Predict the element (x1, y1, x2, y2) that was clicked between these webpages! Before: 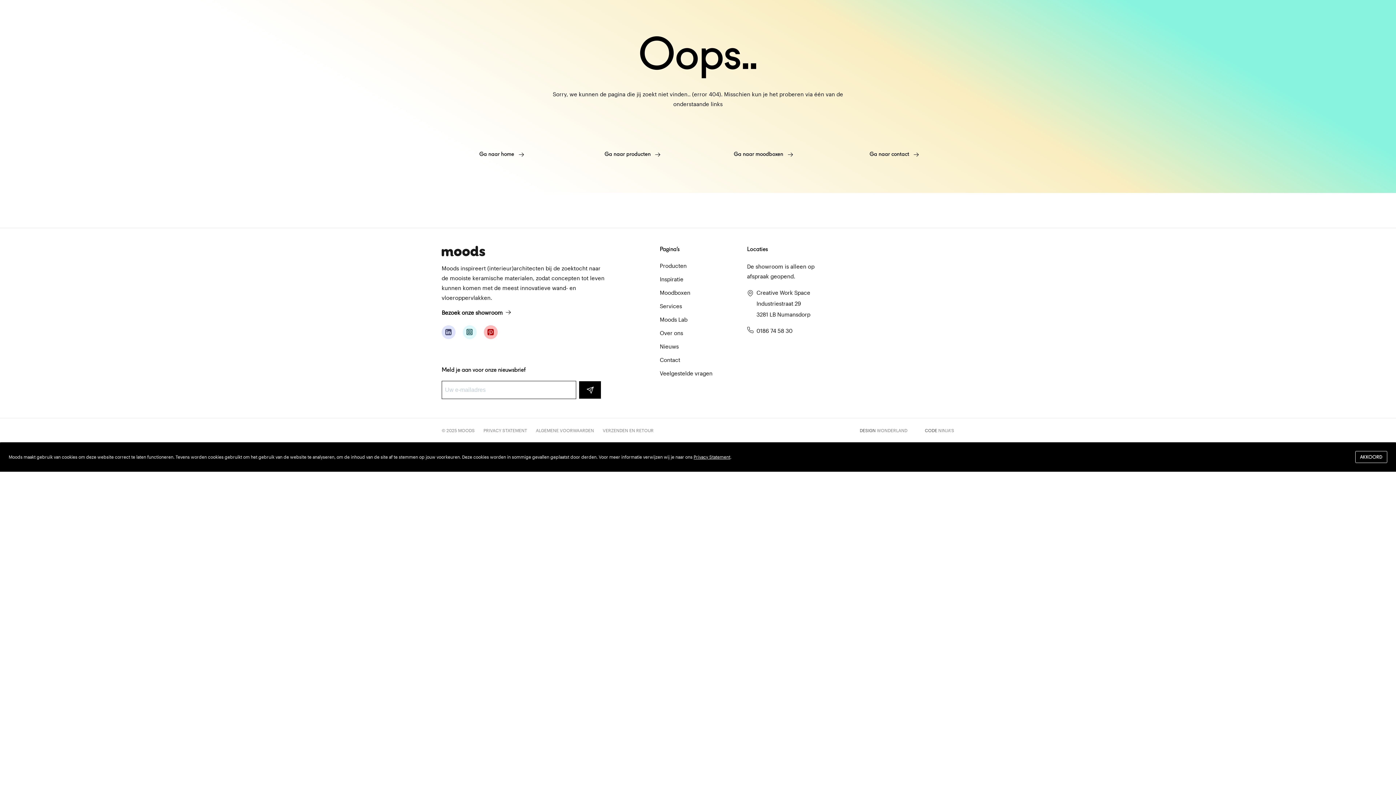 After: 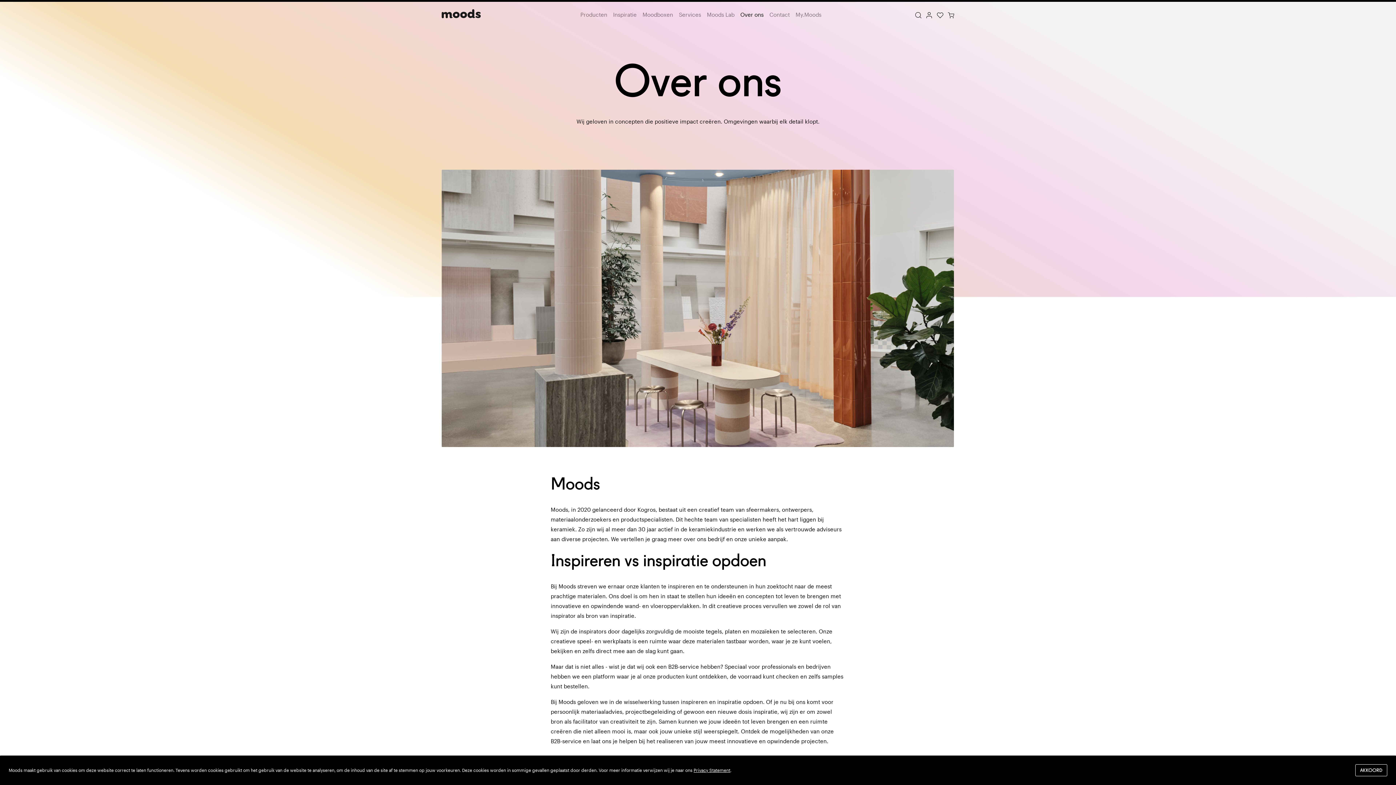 Action: label: Over ons bbox: (660, 329, 683, 336)